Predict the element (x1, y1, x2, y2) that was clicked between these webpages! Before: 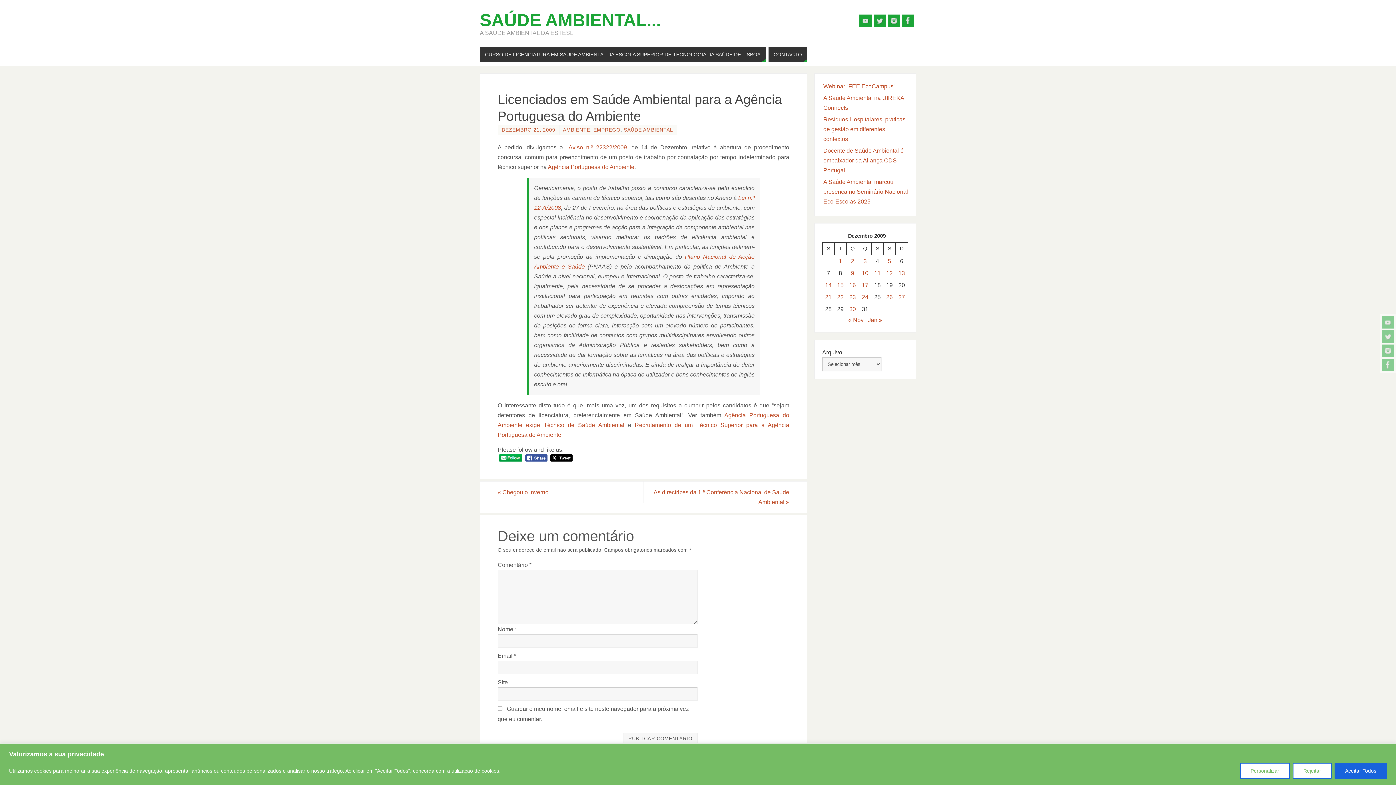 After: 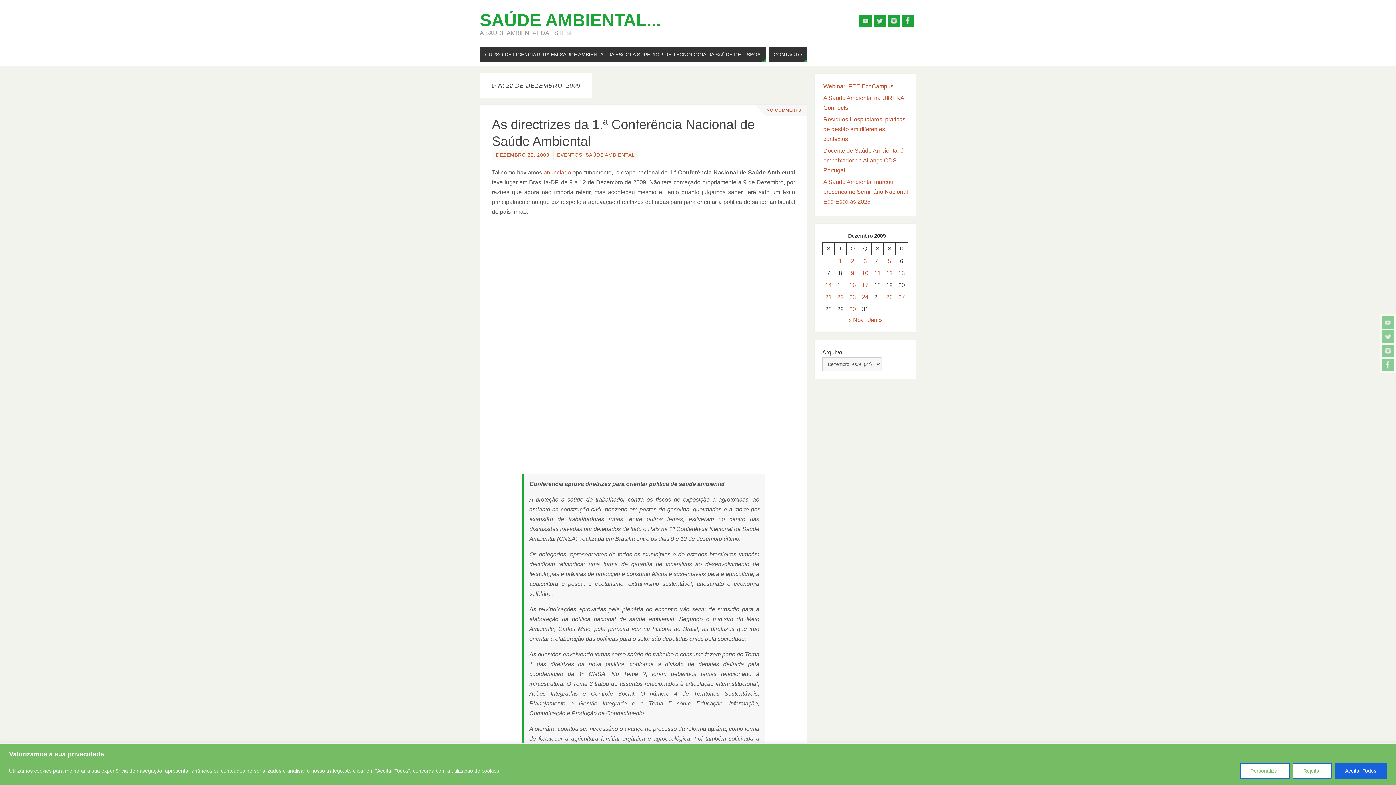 Action: label: Artigos publicados em 22 de December, 2009 bbox: (837, 294, 843, 300)